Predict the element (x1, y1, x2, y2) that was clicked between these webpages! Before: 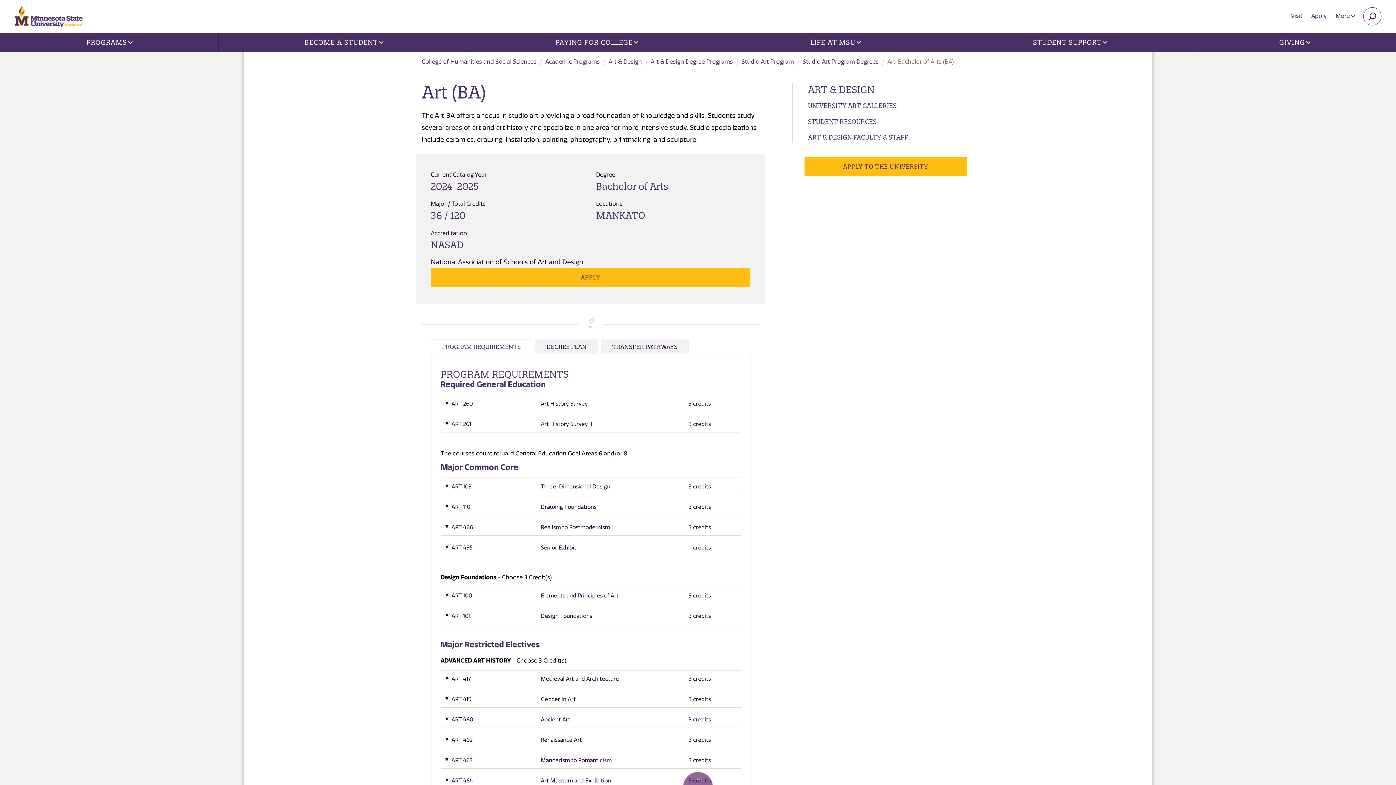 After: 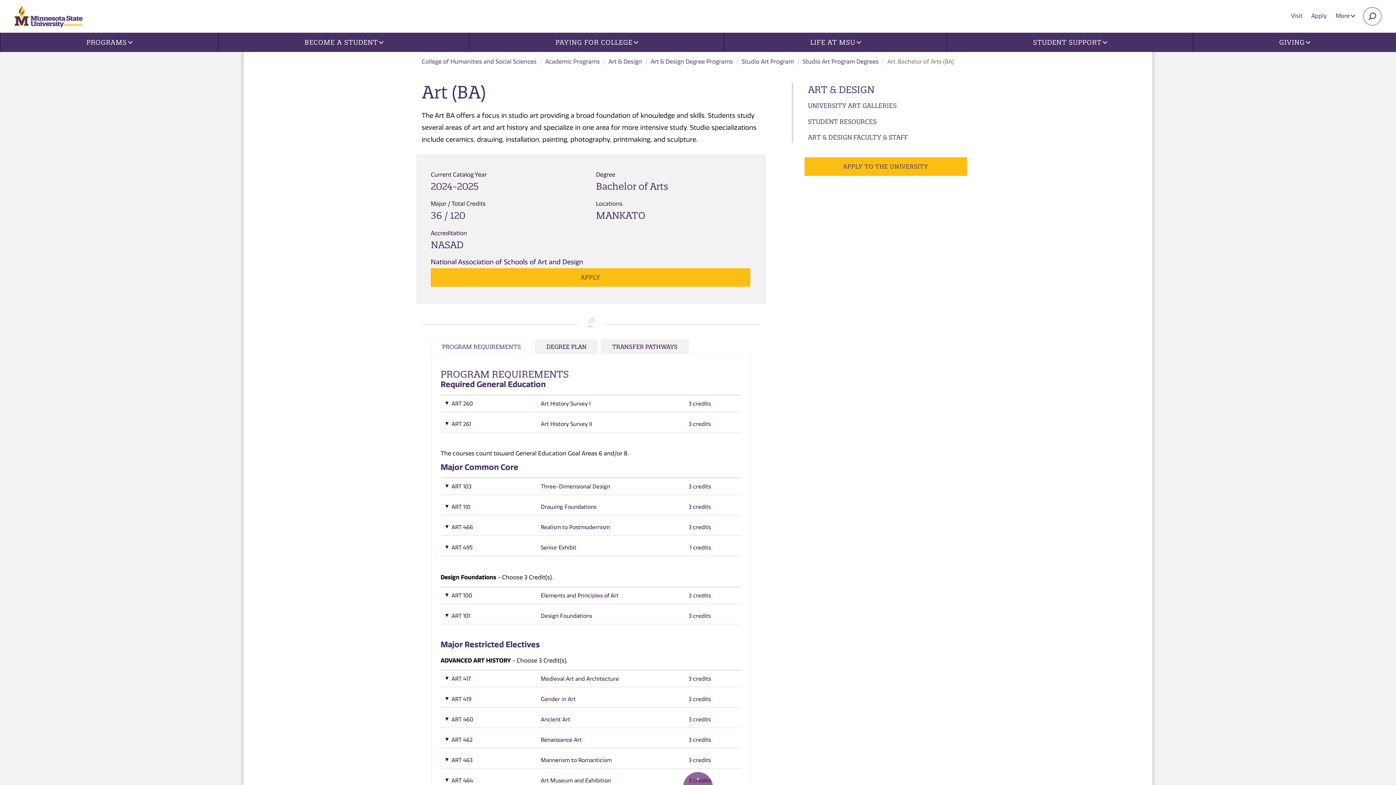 Action: bbox: (430, 339, 532, 354) label: PROGRAM REQUIREMENTS